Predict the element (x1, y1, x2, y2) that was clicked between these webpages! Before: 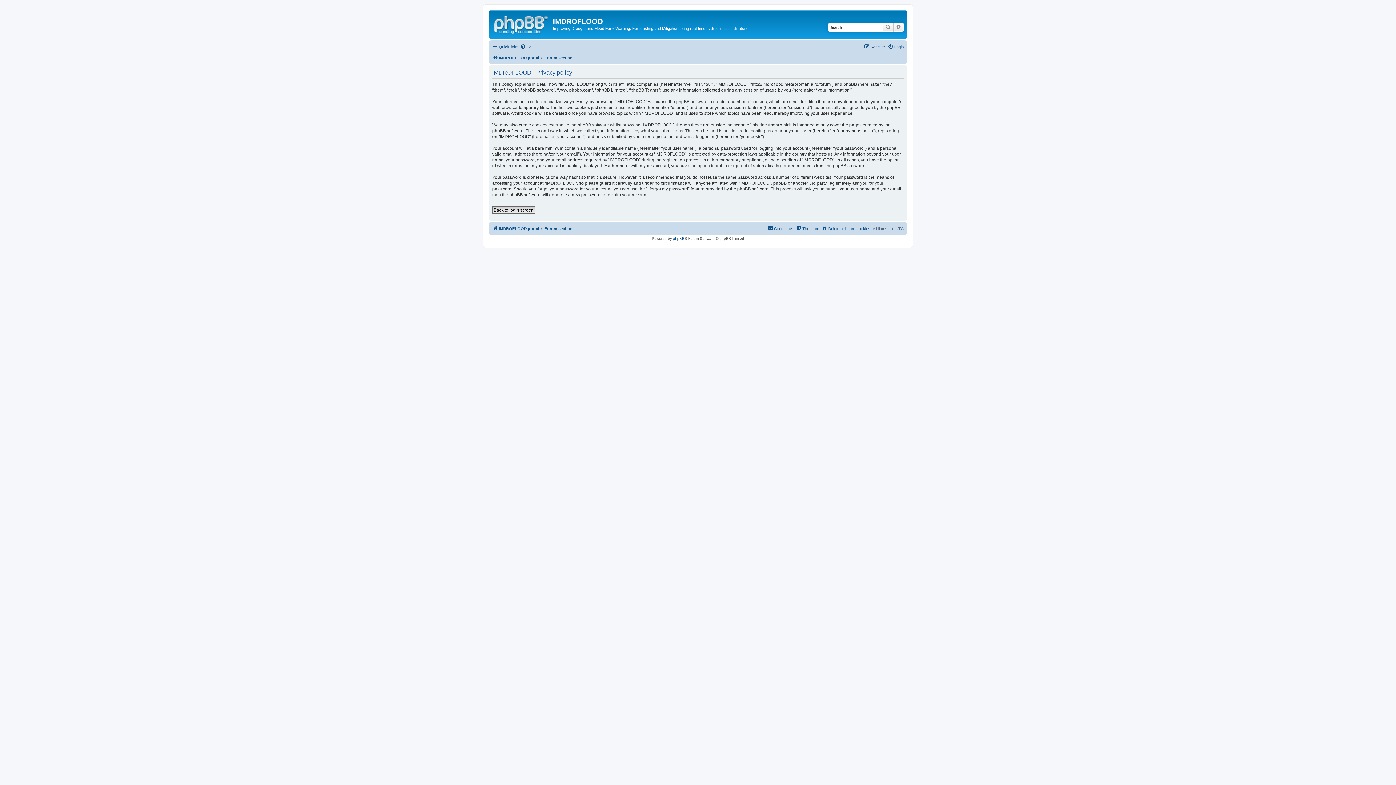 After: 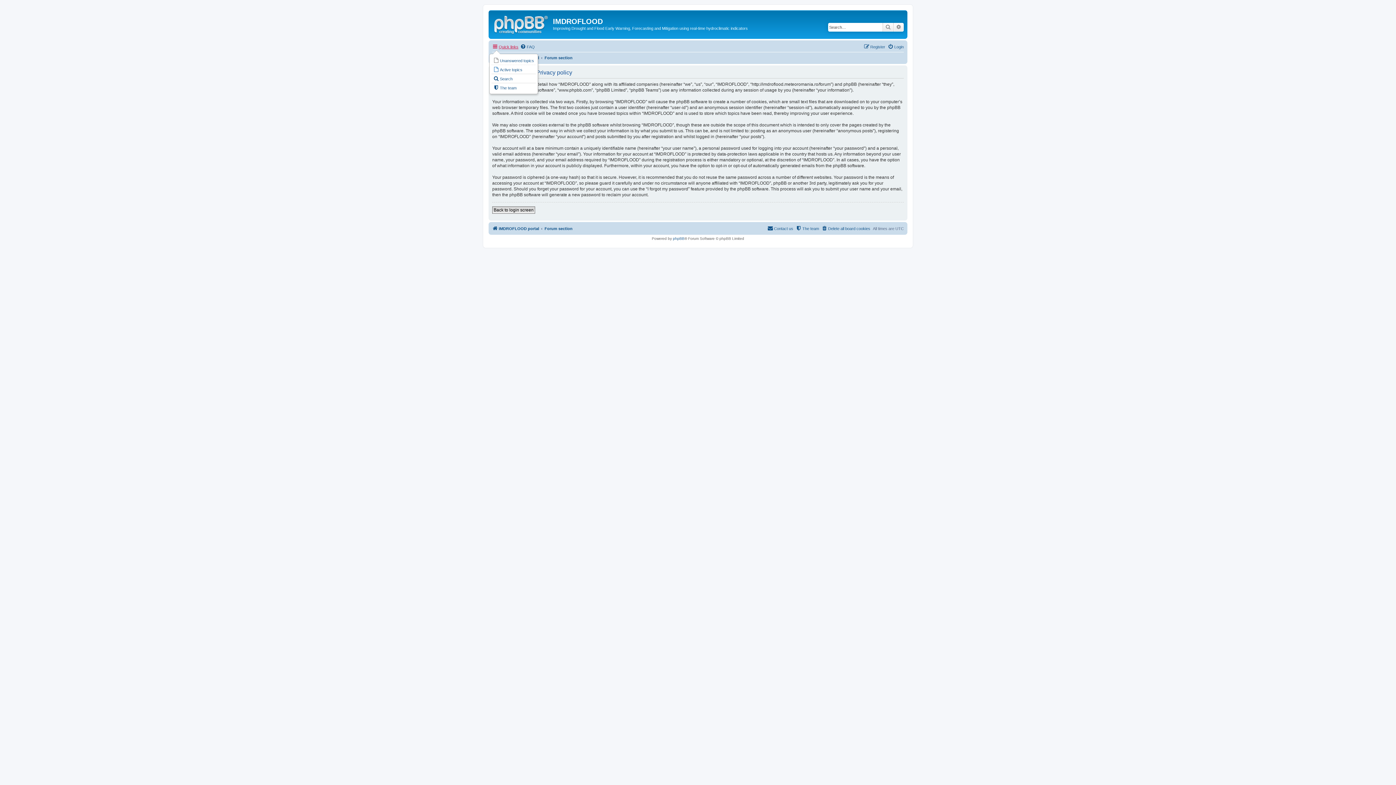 Action: bbox: (492, 42, 518, 51) label: Quick links